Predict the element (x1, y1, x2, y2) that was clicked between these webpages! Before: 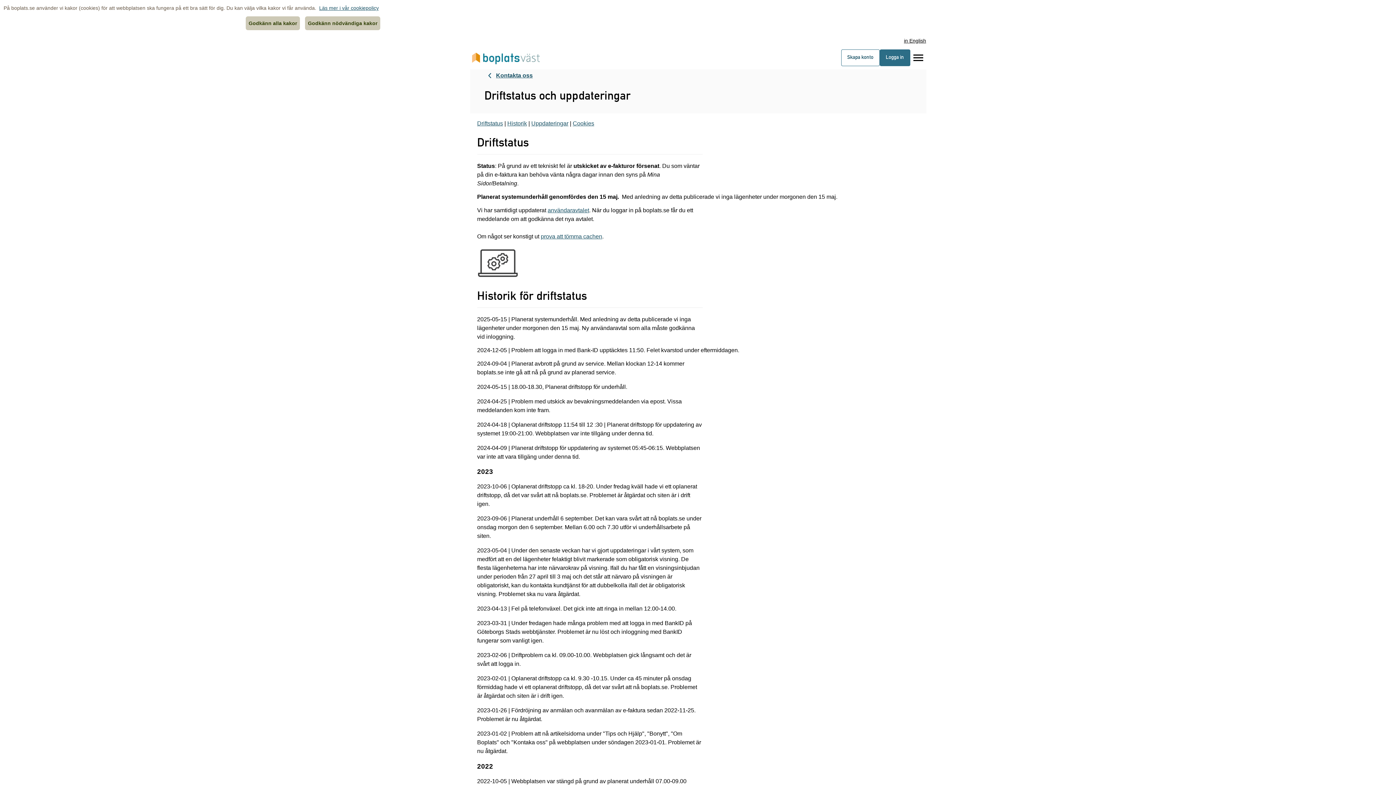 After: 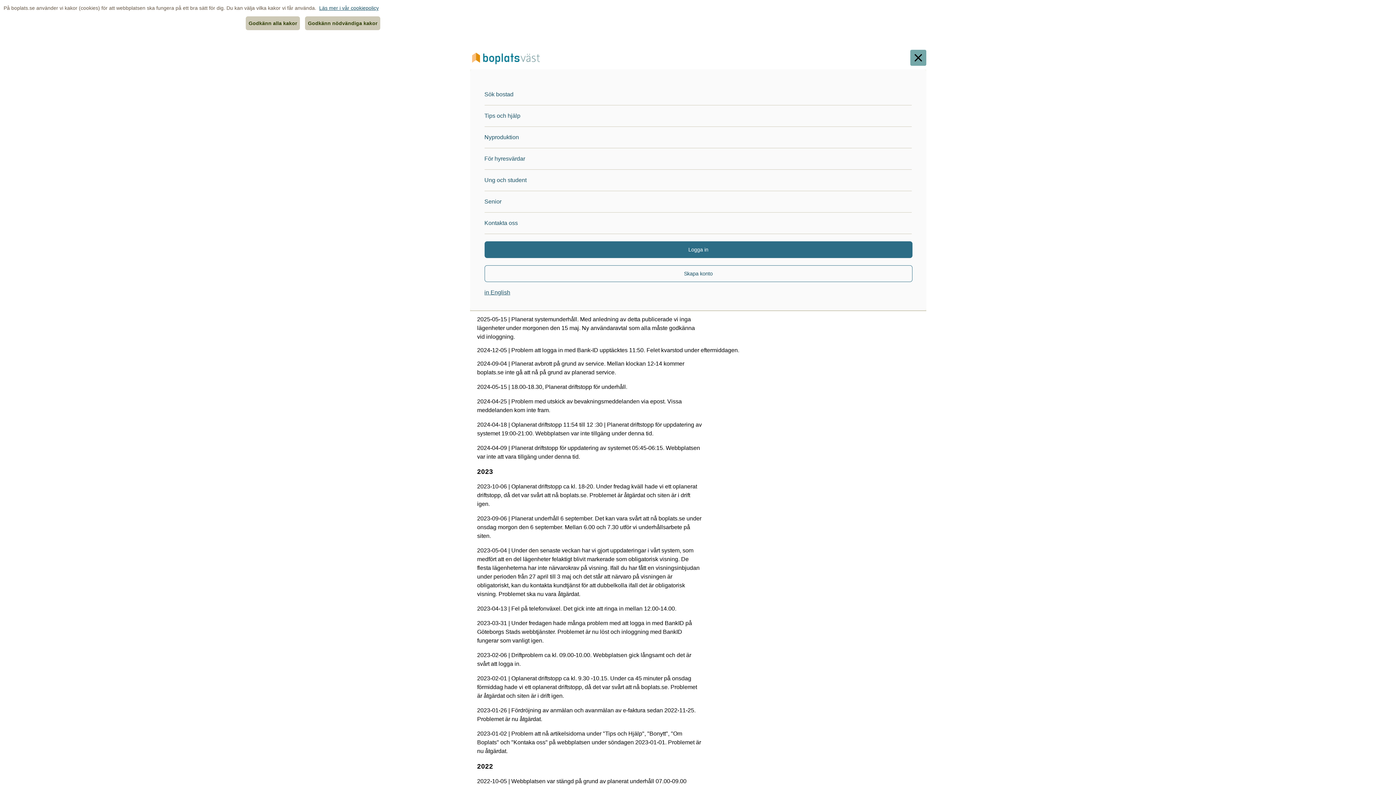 Action: label: Öppna hamburgarmeny bbox: (910, 49, 926, 65)